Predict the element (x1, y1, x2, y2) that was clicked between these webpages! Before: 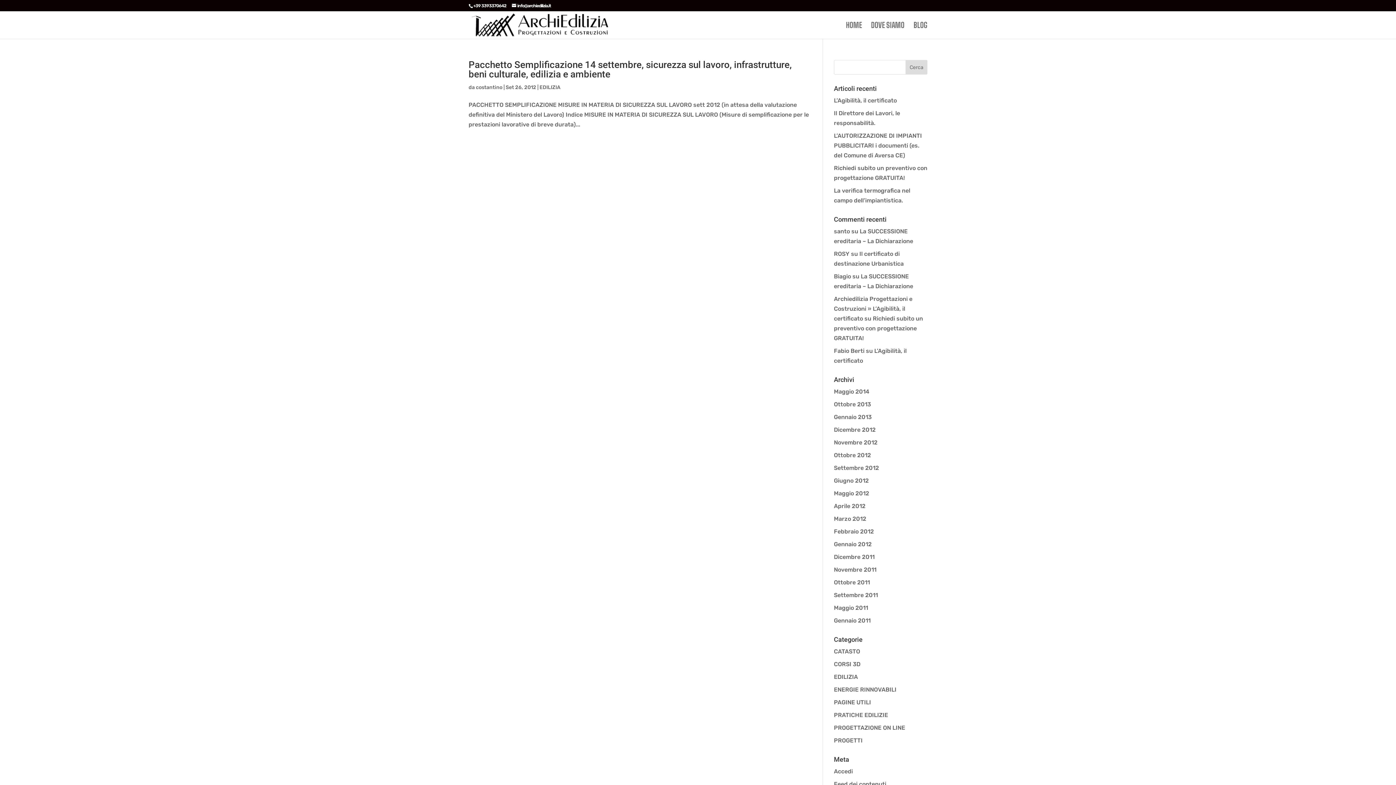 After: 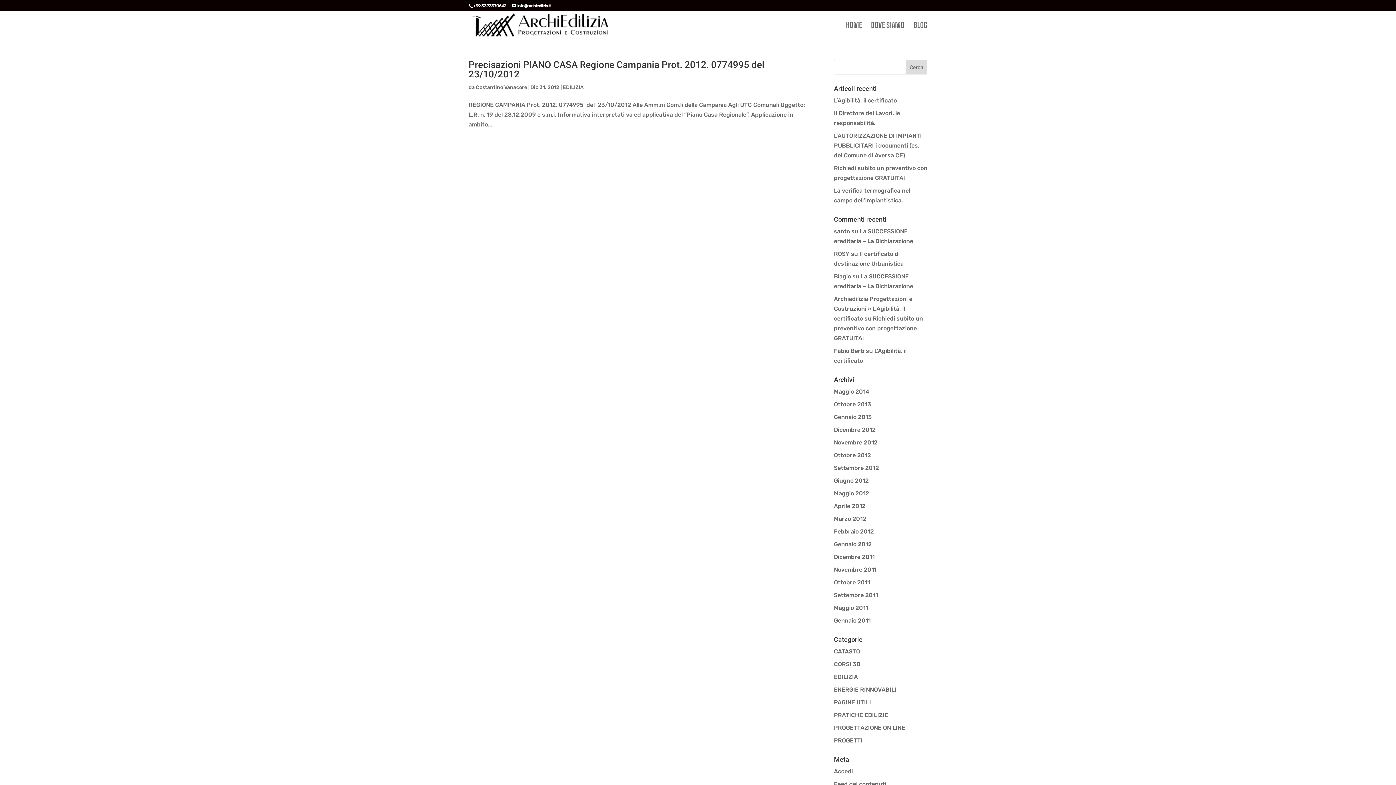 Action: label: Dicembre 2012 bbox: (834, 426, 875, 433)